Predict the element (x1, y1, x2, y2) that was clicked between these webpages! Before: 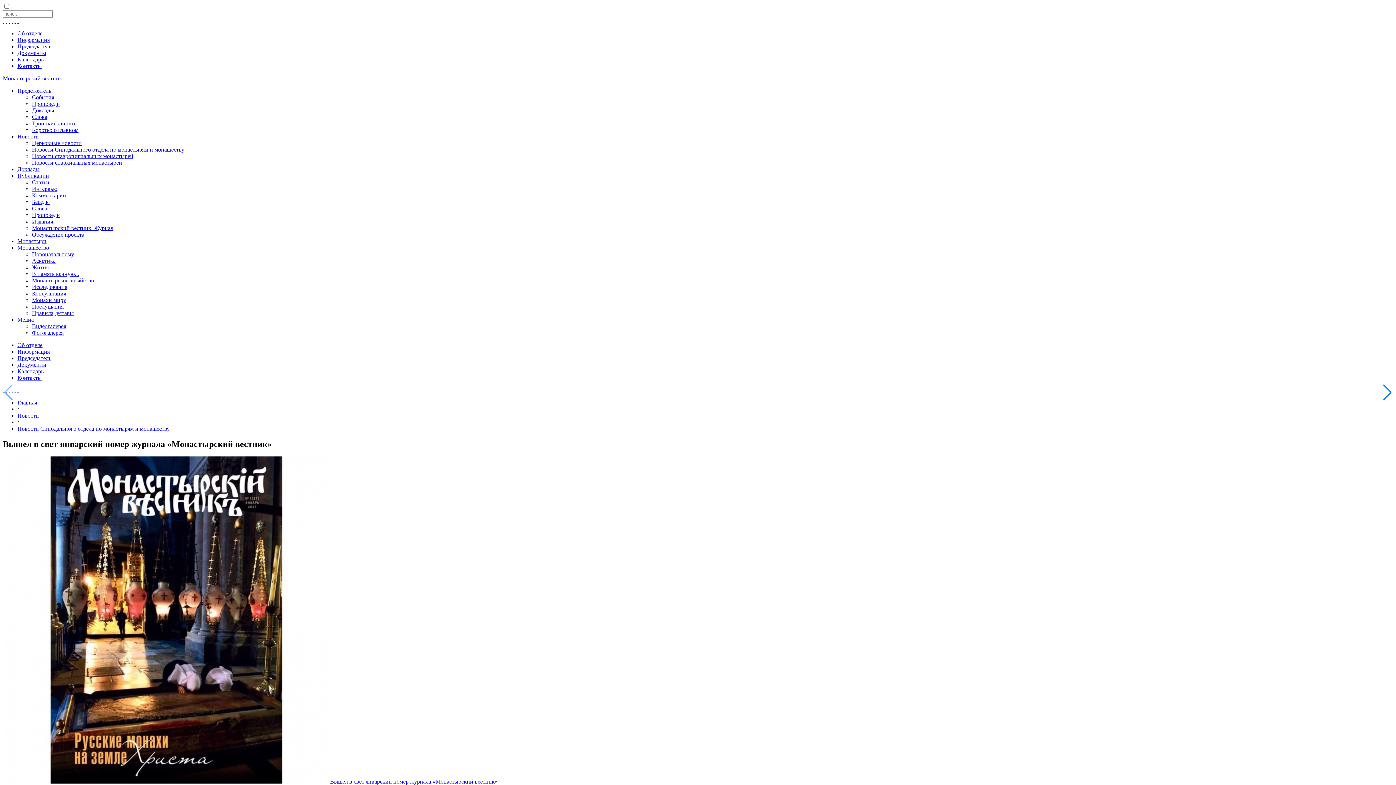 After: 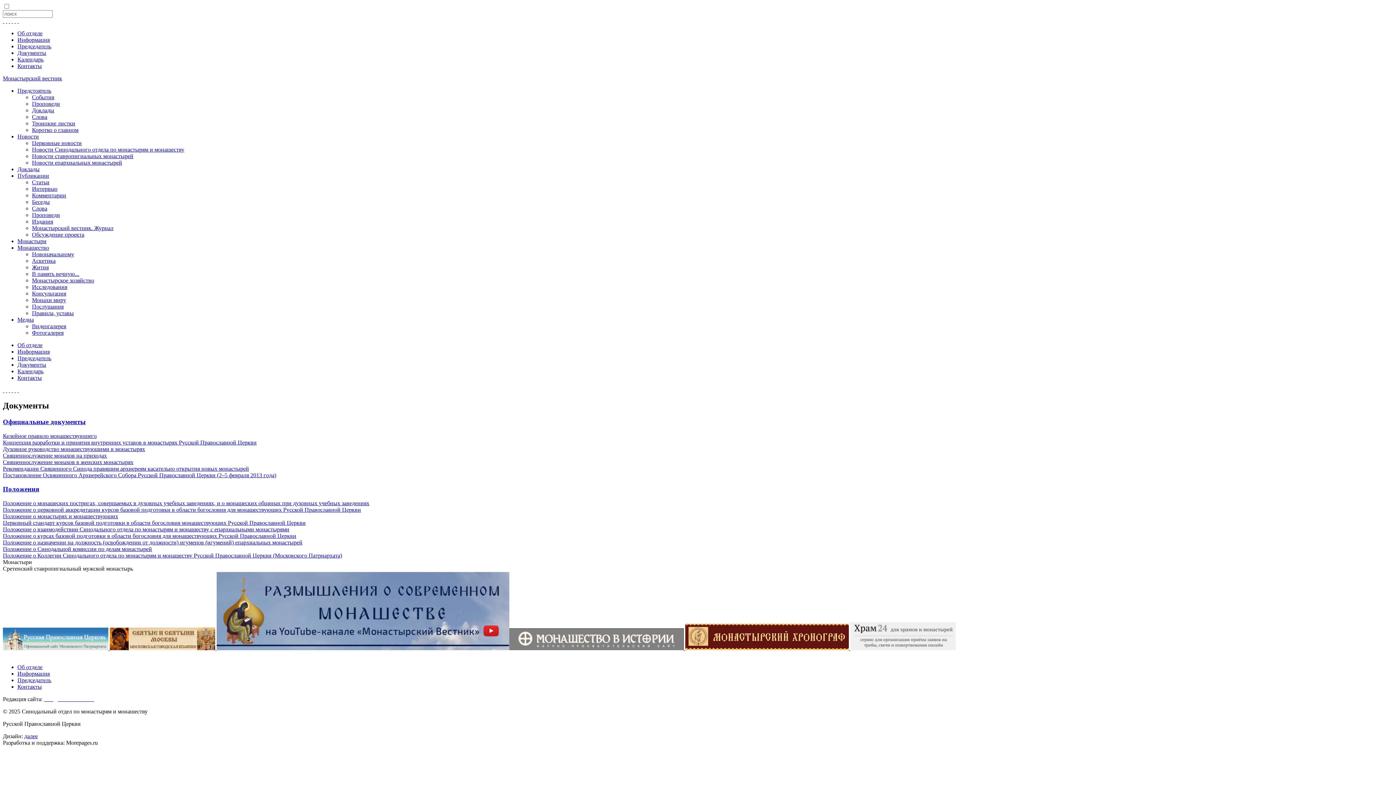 Action: bbox: (17, 361, 46, 368) label: Документы